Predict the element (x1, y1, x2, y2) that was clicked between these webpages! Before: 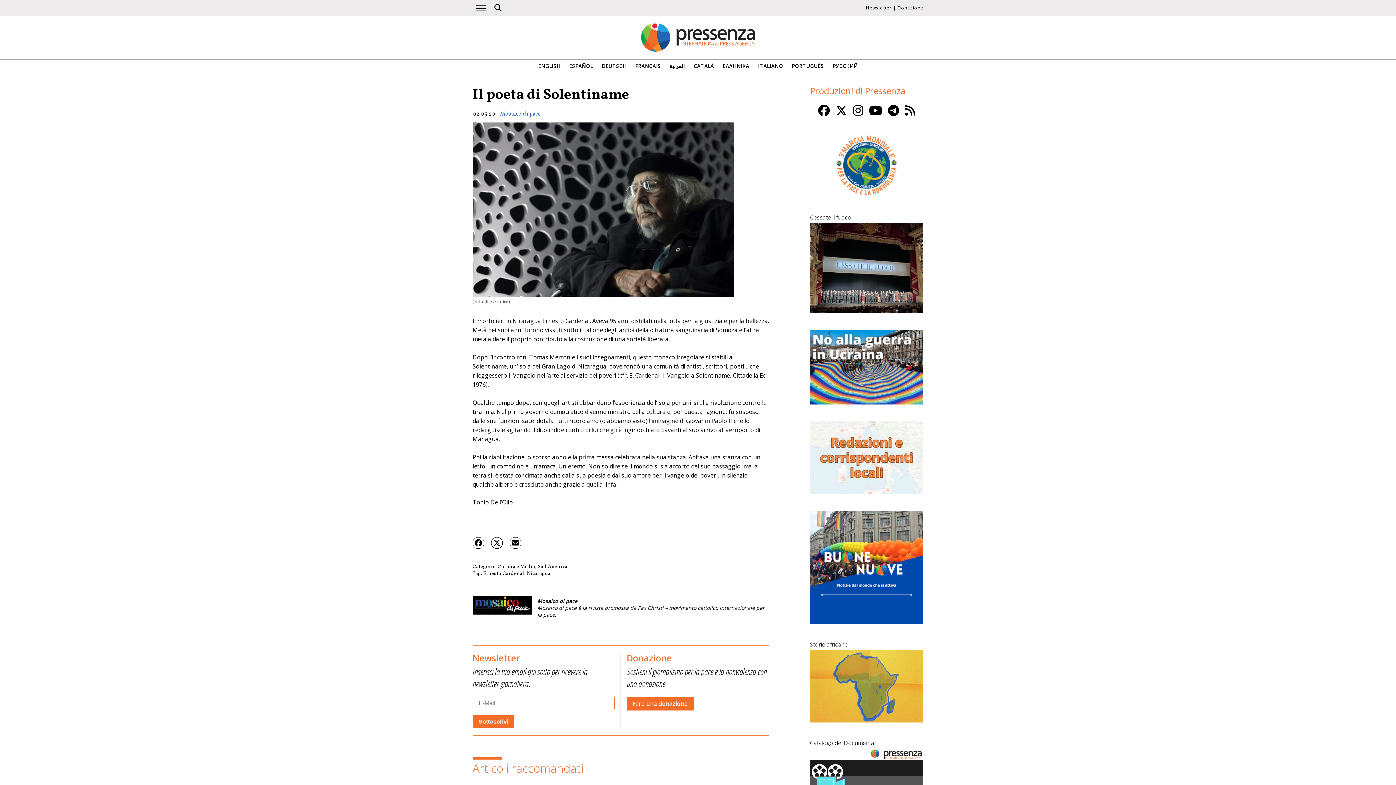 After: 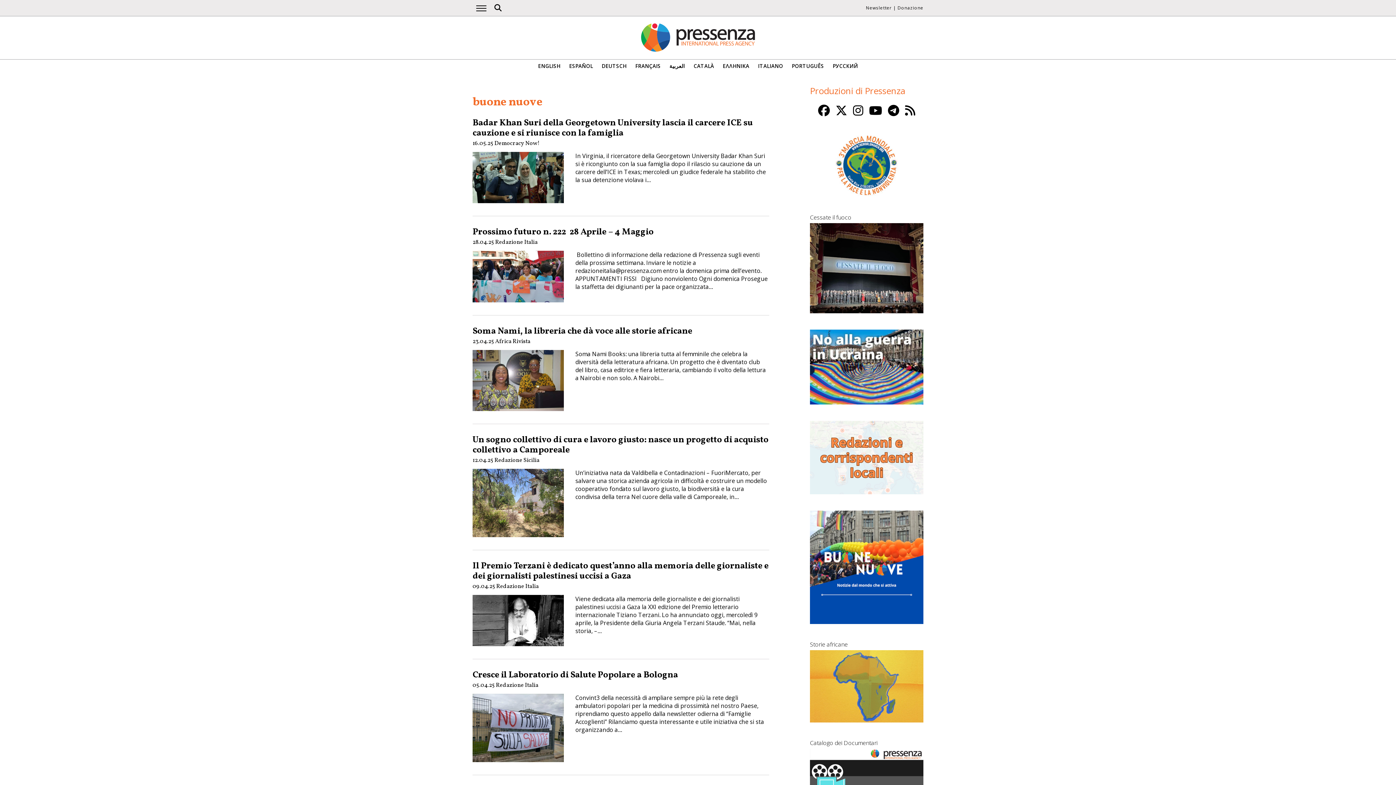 Action: bbox: (810, 618, 923, 626)